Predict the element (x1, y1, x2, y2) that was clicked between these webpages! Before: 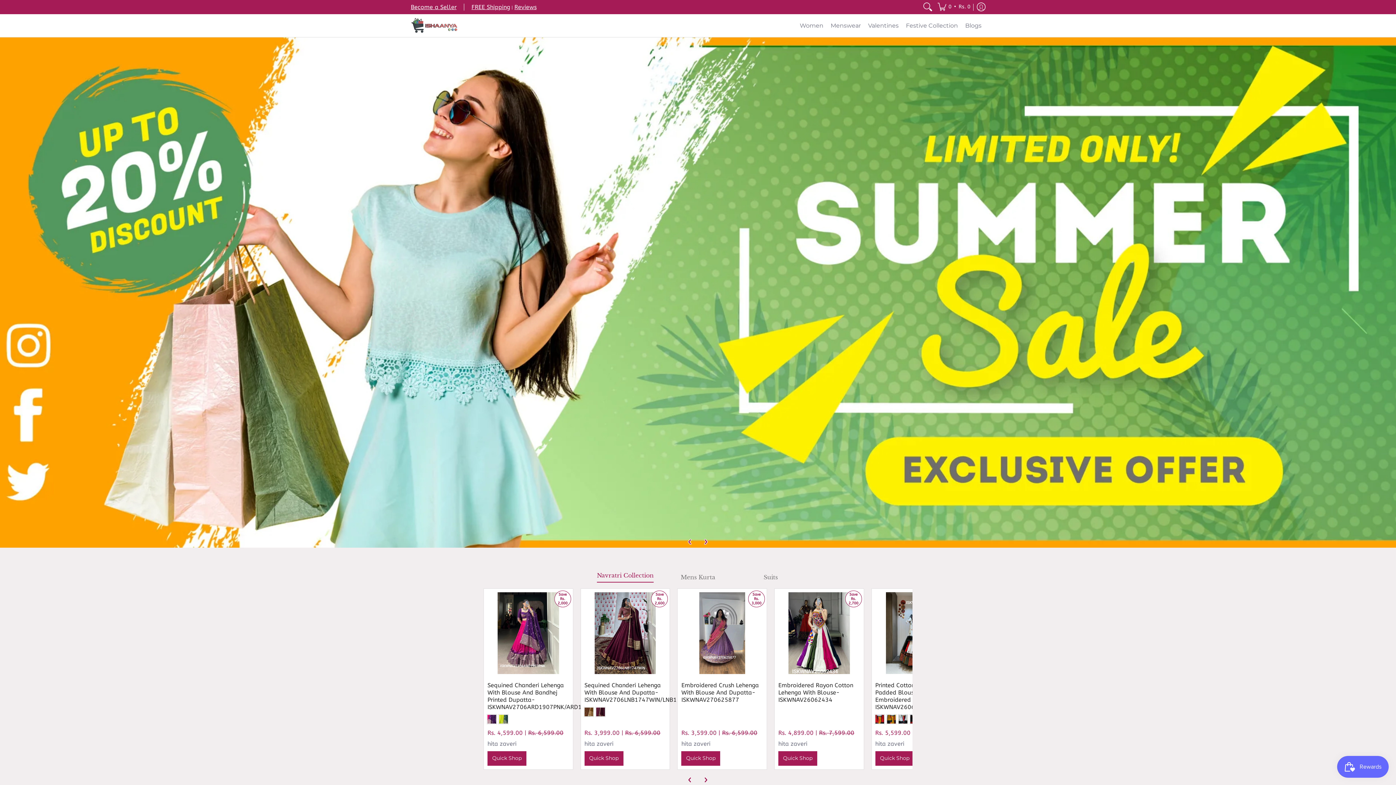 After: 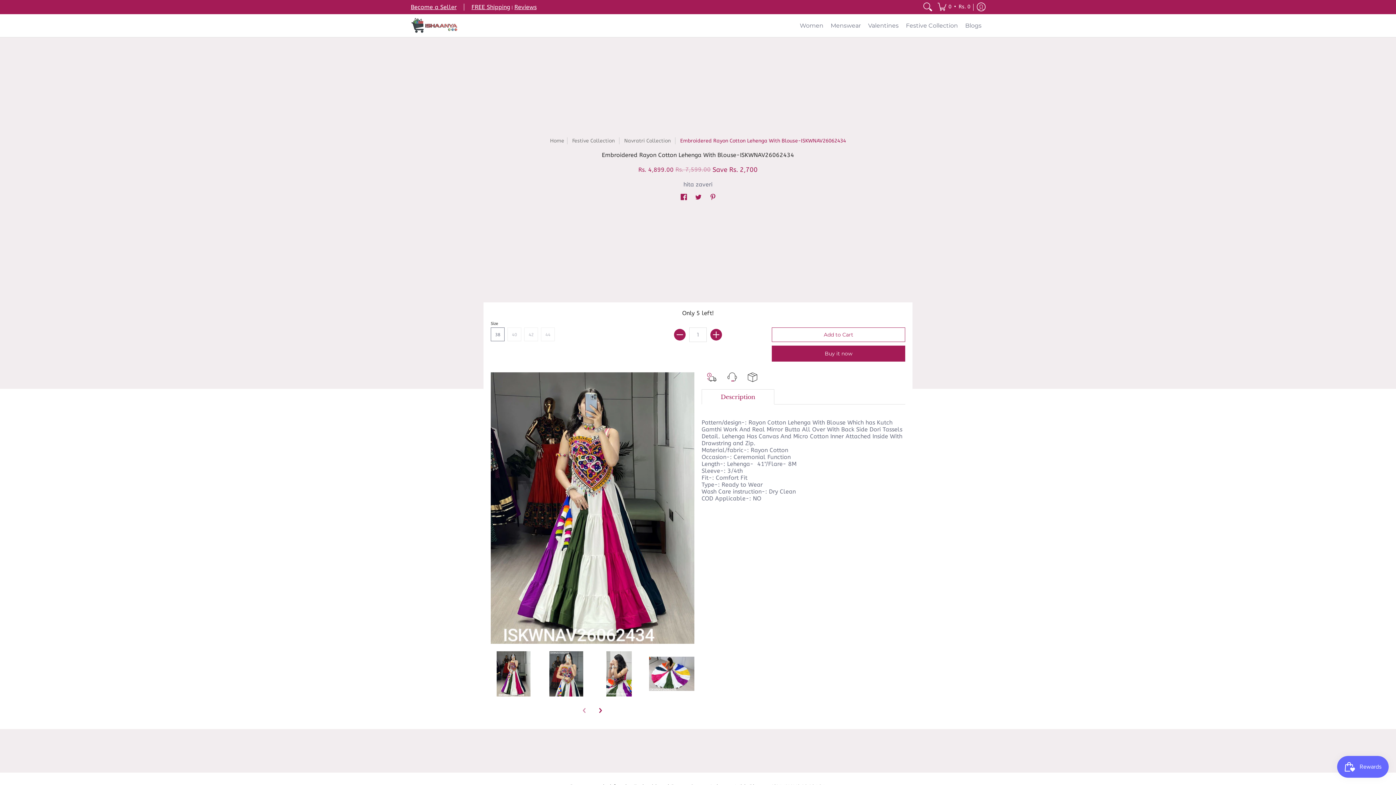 Action: label: Embroidered Rayon Cotton Lehenga With Blouse-ISKWNAV26062434 bbox: (778, 682, 853, 703)